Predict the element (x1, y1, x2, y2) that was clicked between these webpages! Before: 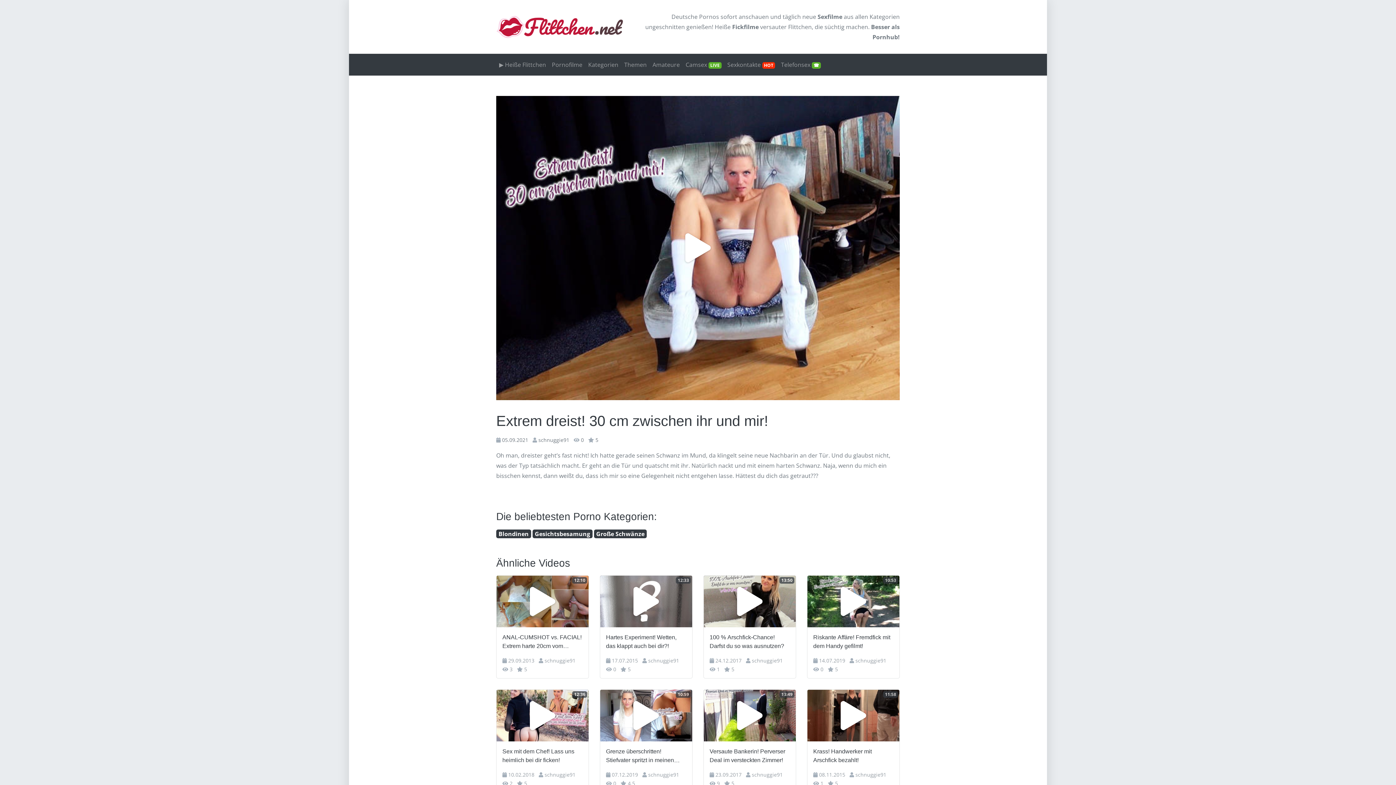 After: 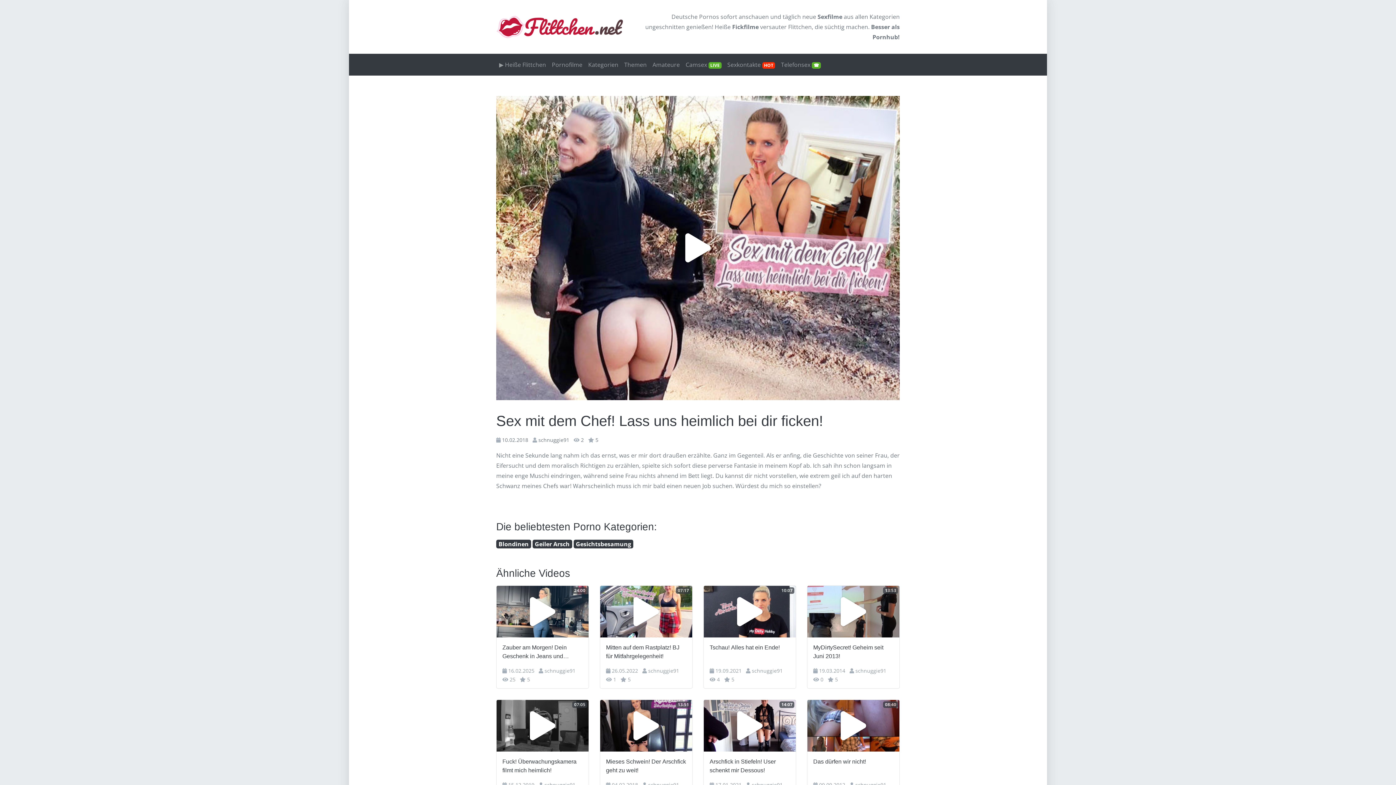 Action: bbox: (496, 690, 588, 741)